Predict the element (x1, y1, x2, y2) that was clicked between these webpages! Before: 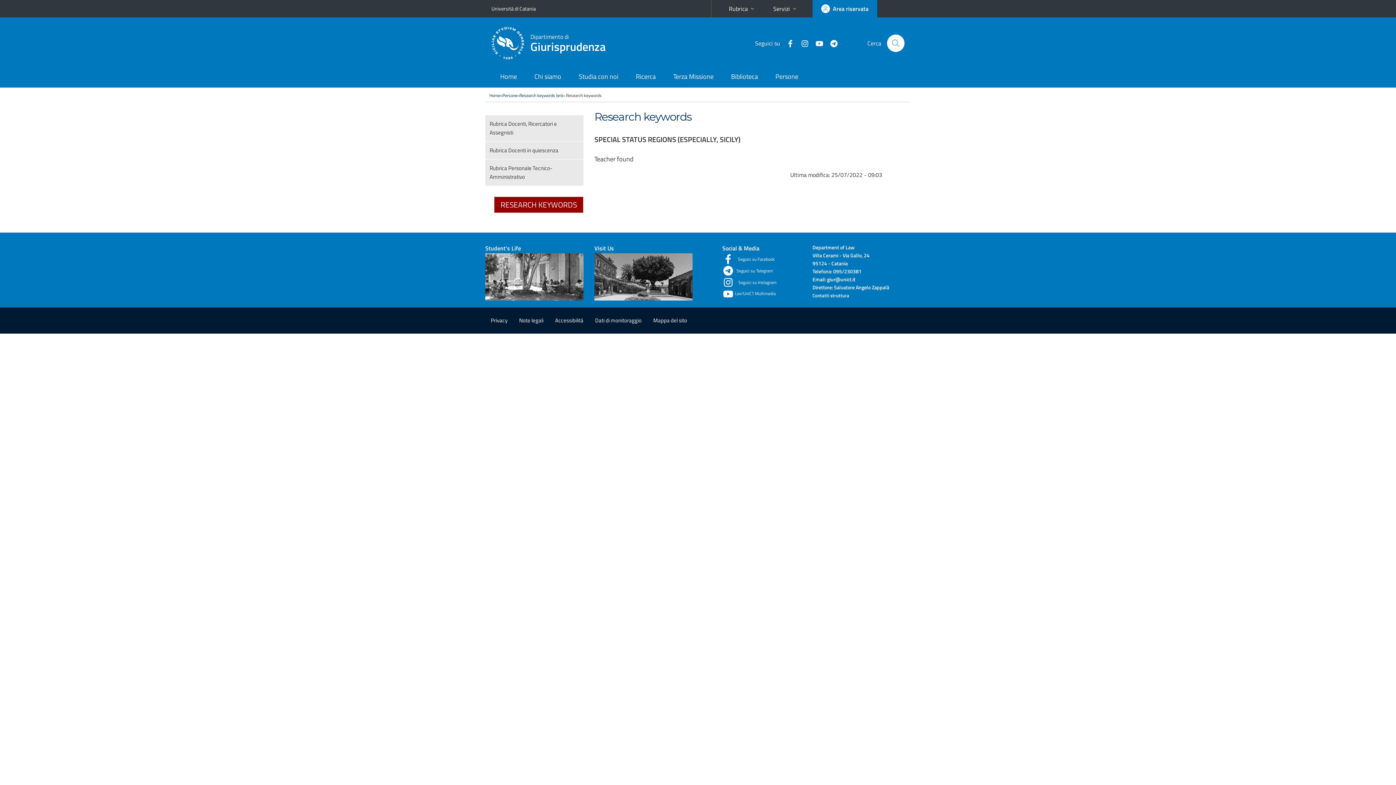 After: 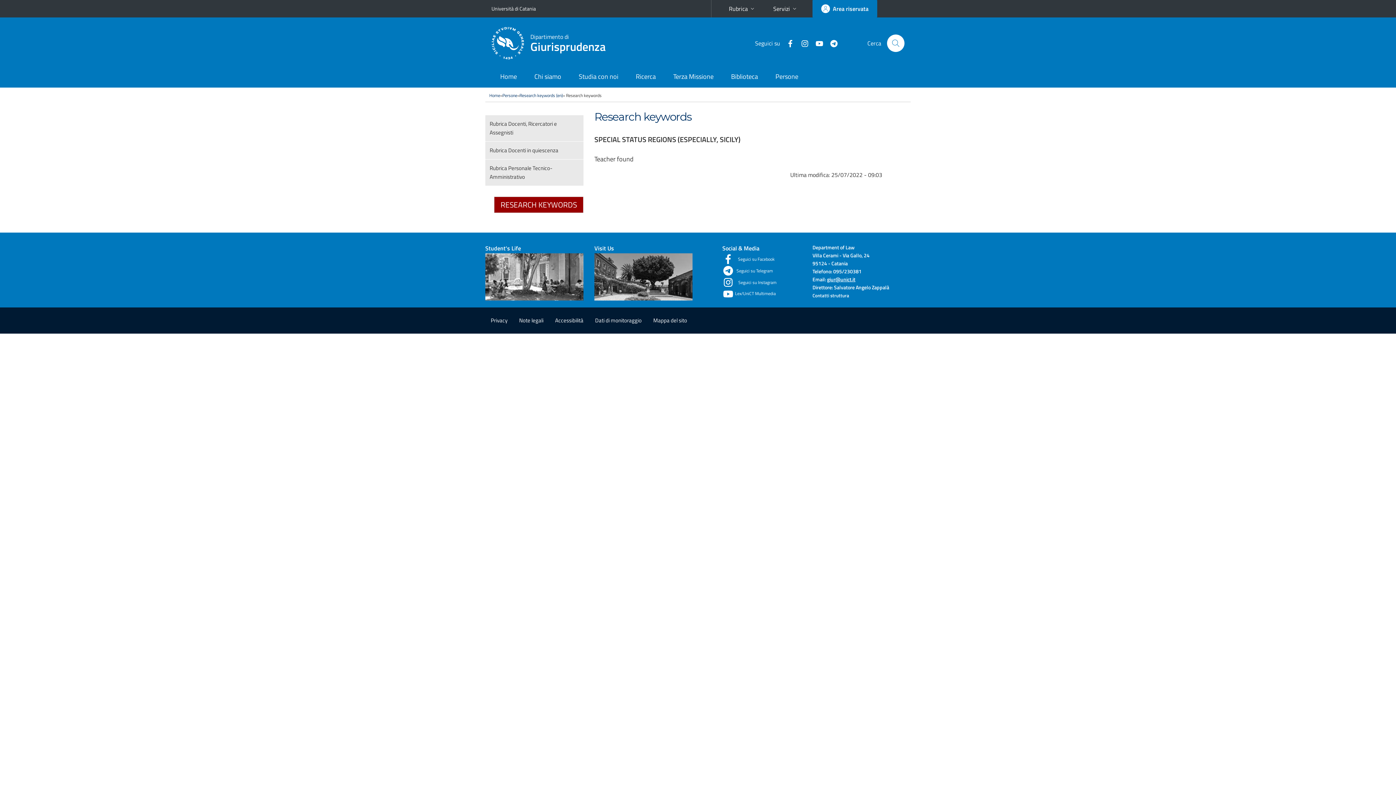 Action: label: giur@unict.it bbox: (827, 275, 855, 283)